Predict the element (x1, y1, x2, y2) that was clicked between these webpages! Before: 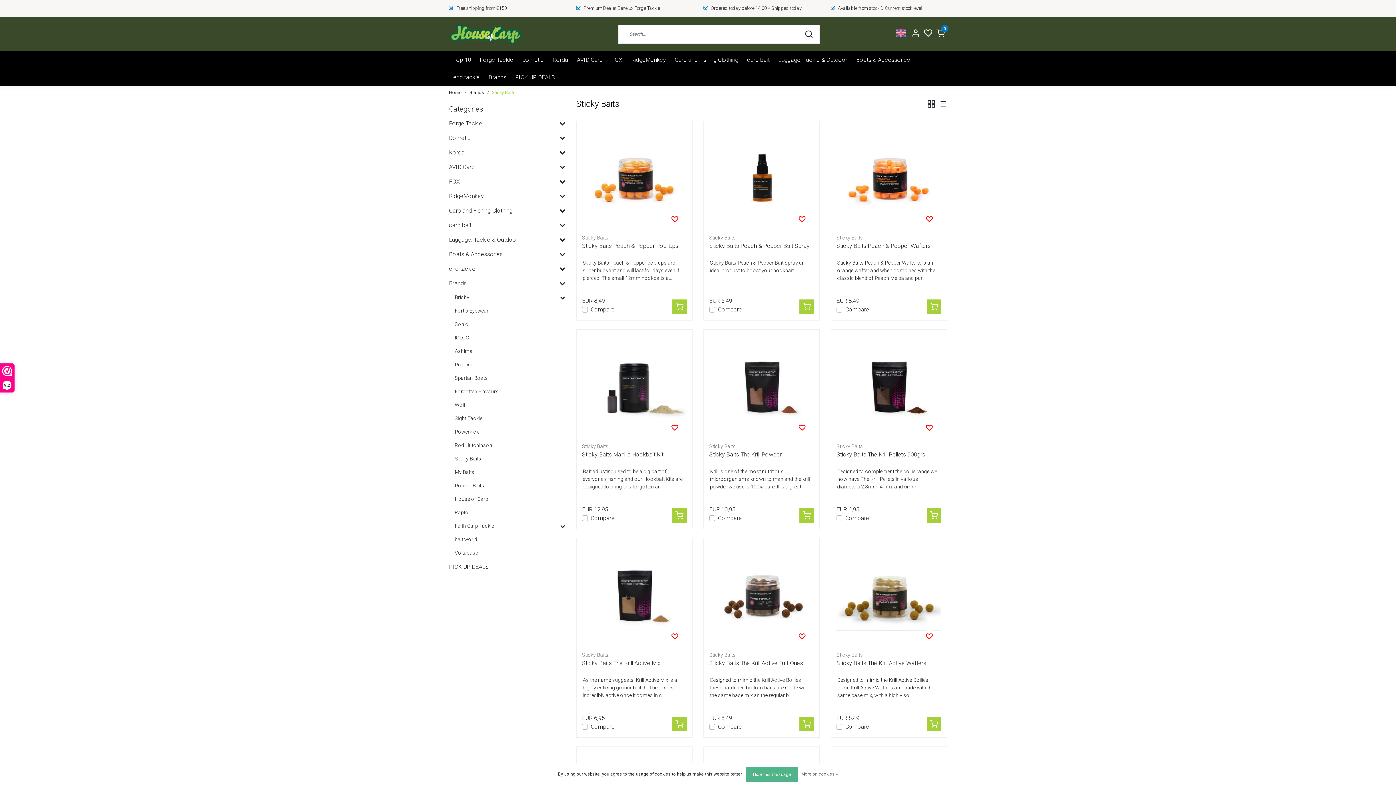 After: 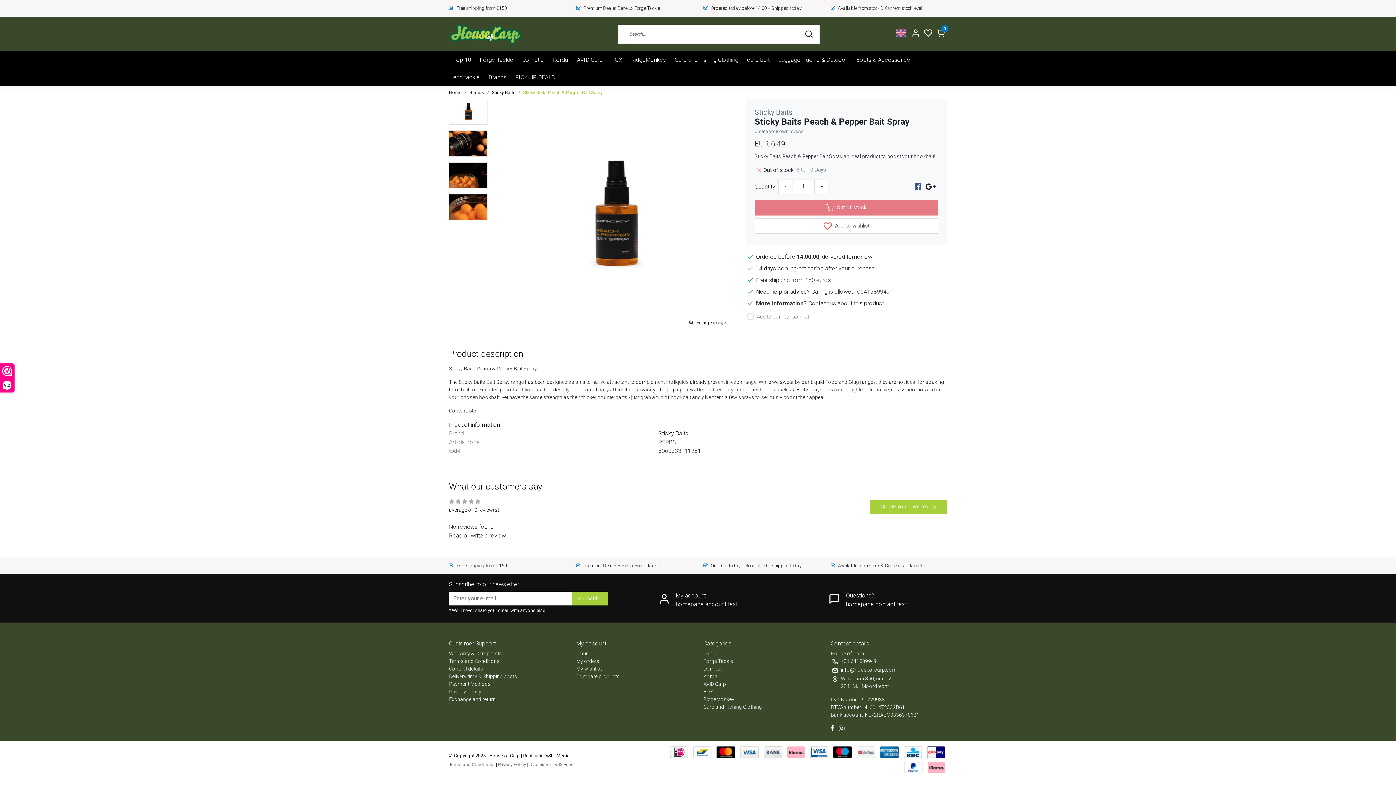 Action: bbox: (709, 241, 814, 259) label: Sticky Baits Peach & Pepper Bait Spray